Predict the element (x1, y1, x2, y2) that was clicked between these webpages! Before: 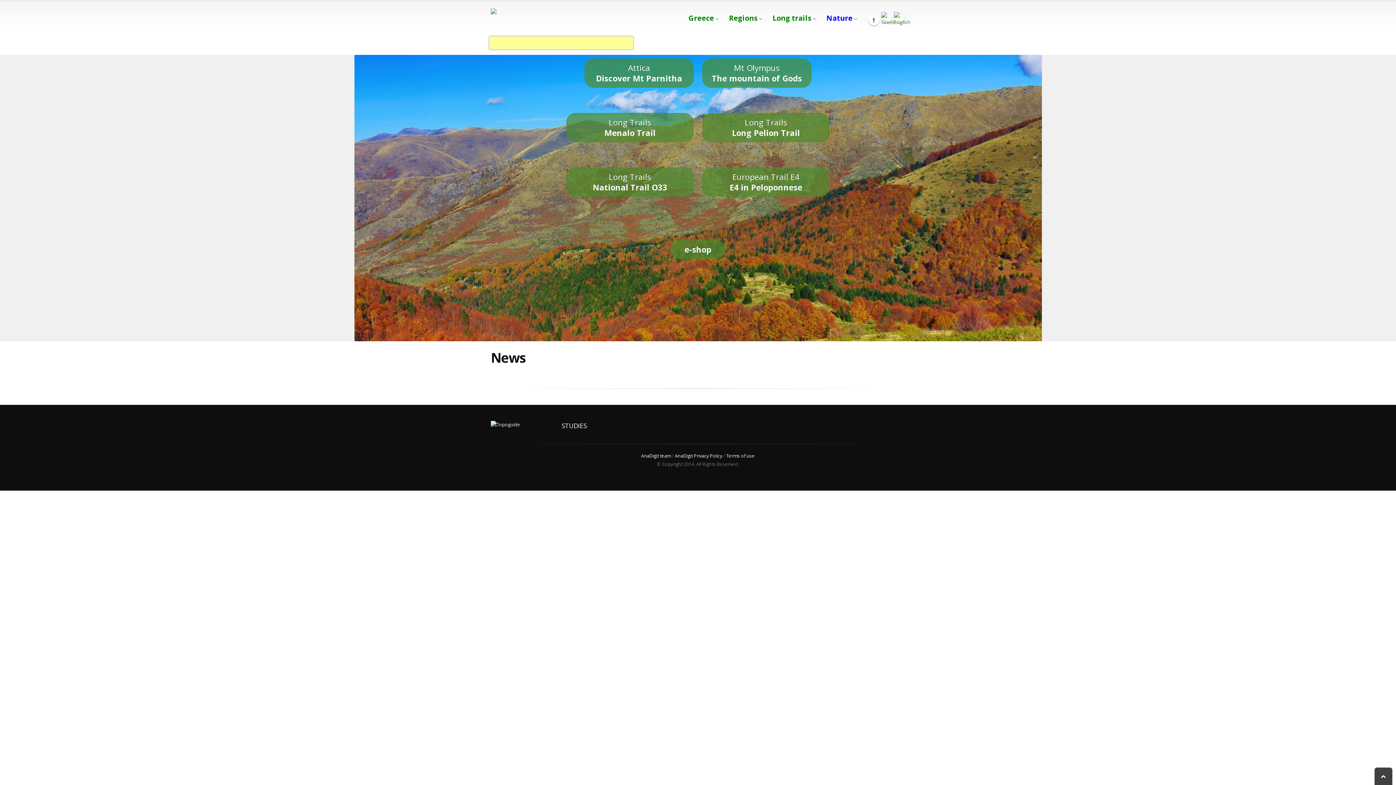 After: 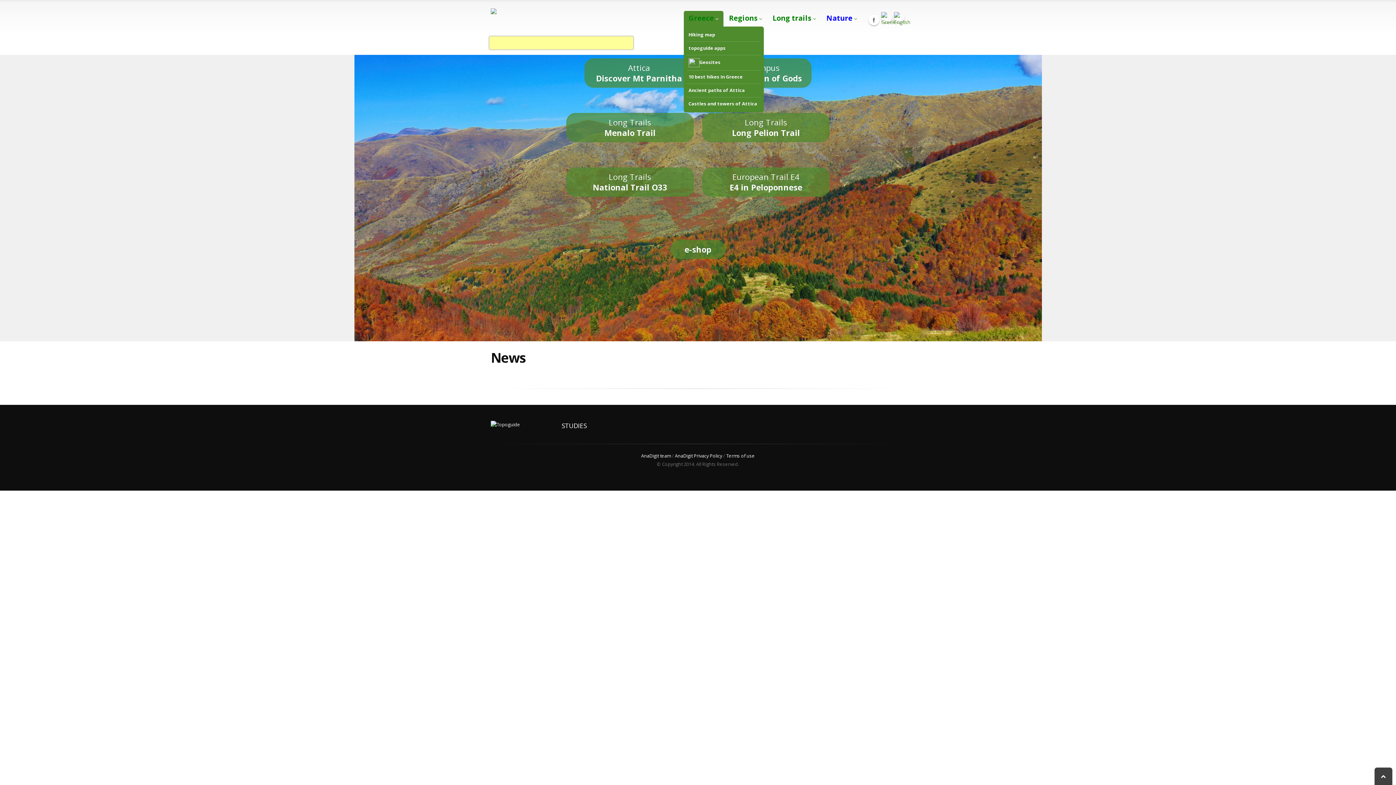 Action: label: Greece  bbox: (684, 10, 723, 26)